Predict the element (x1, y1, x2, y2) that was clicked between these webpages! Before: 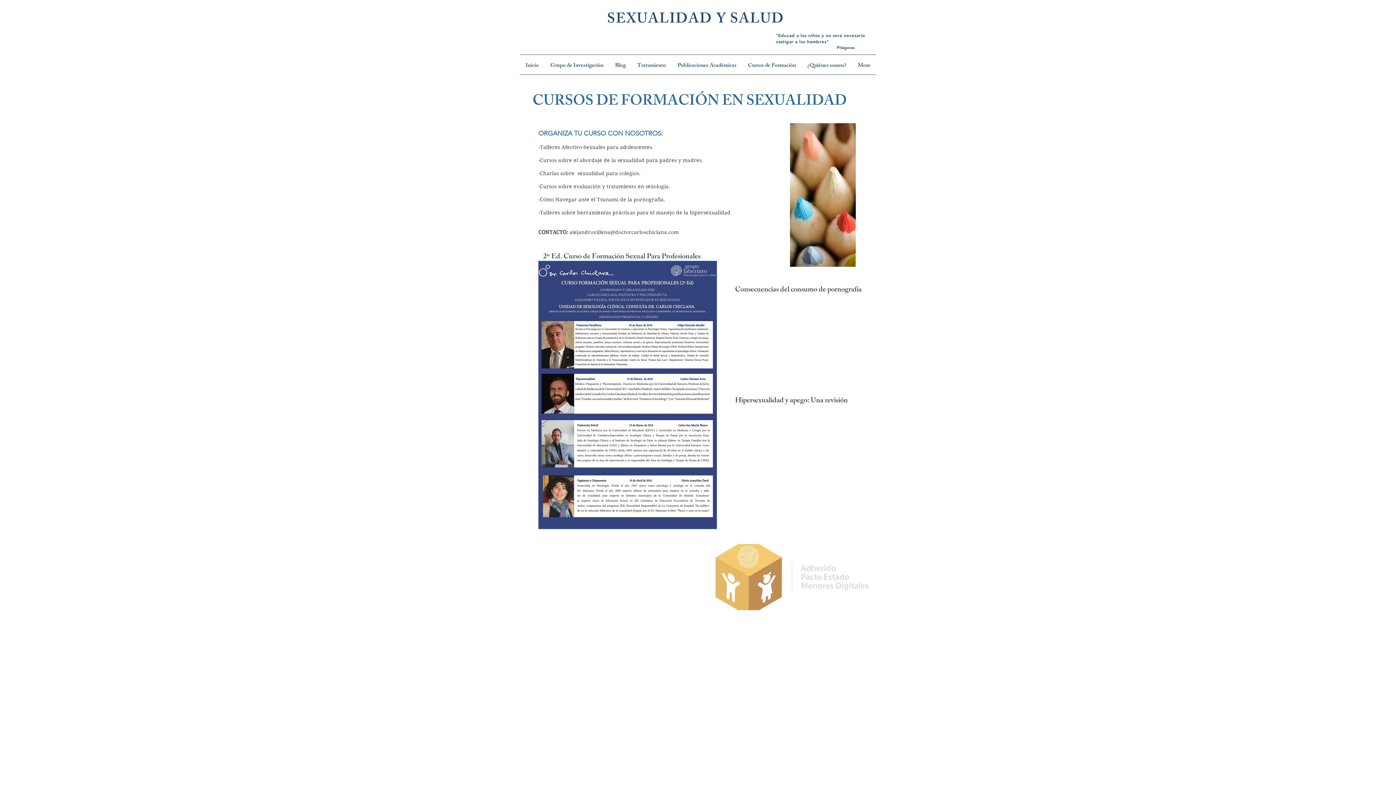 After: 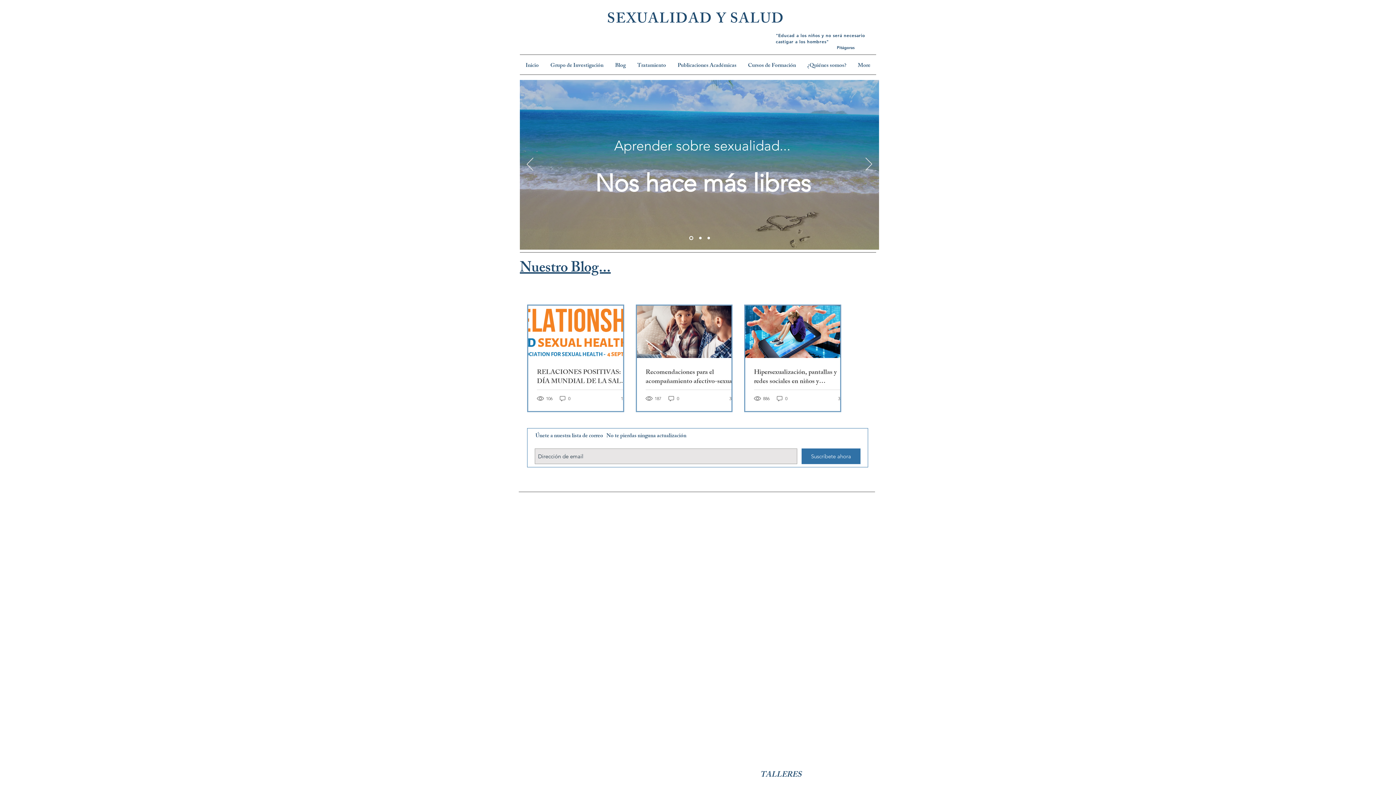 Action: bbox: (776, 32, 865, 44) label: "Educad a los niños y no será necesario castigar a los hombres"